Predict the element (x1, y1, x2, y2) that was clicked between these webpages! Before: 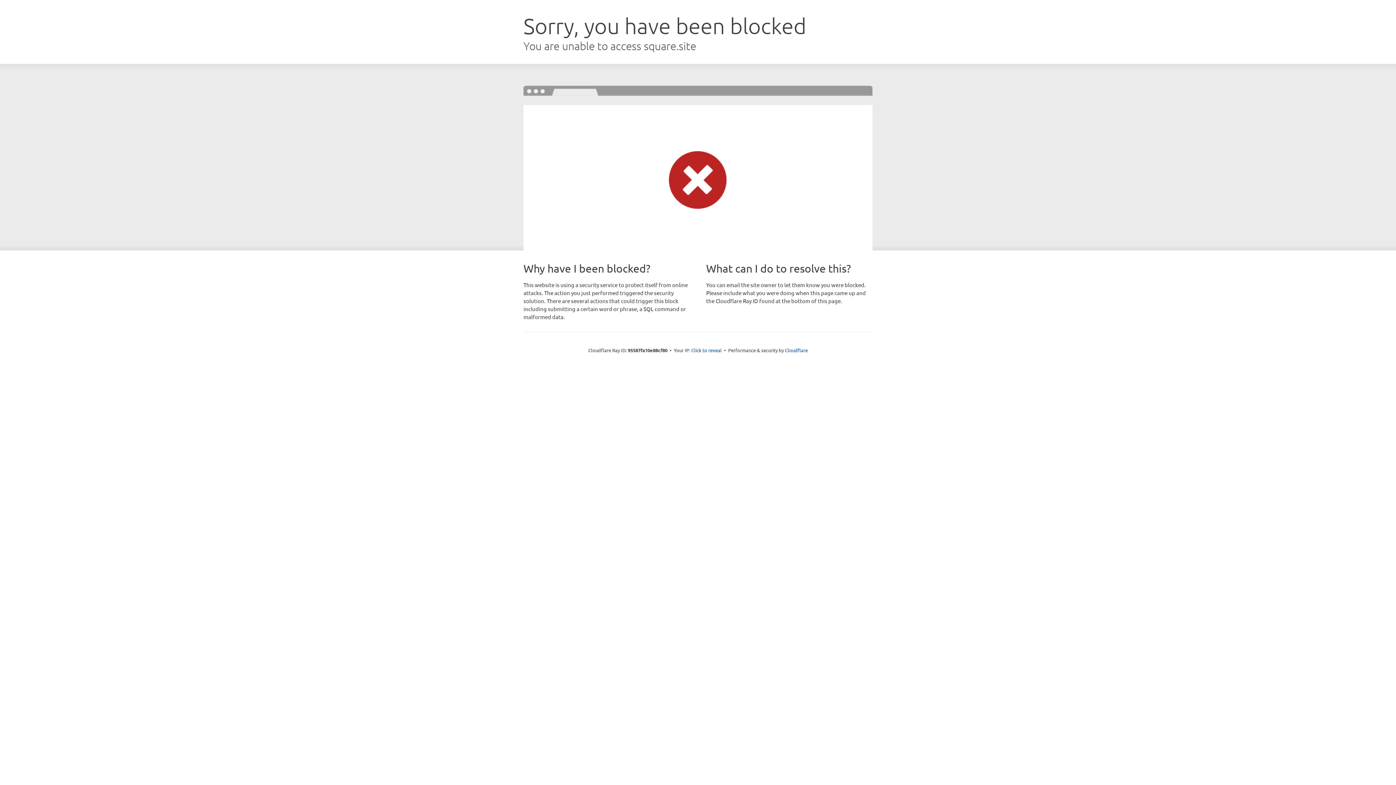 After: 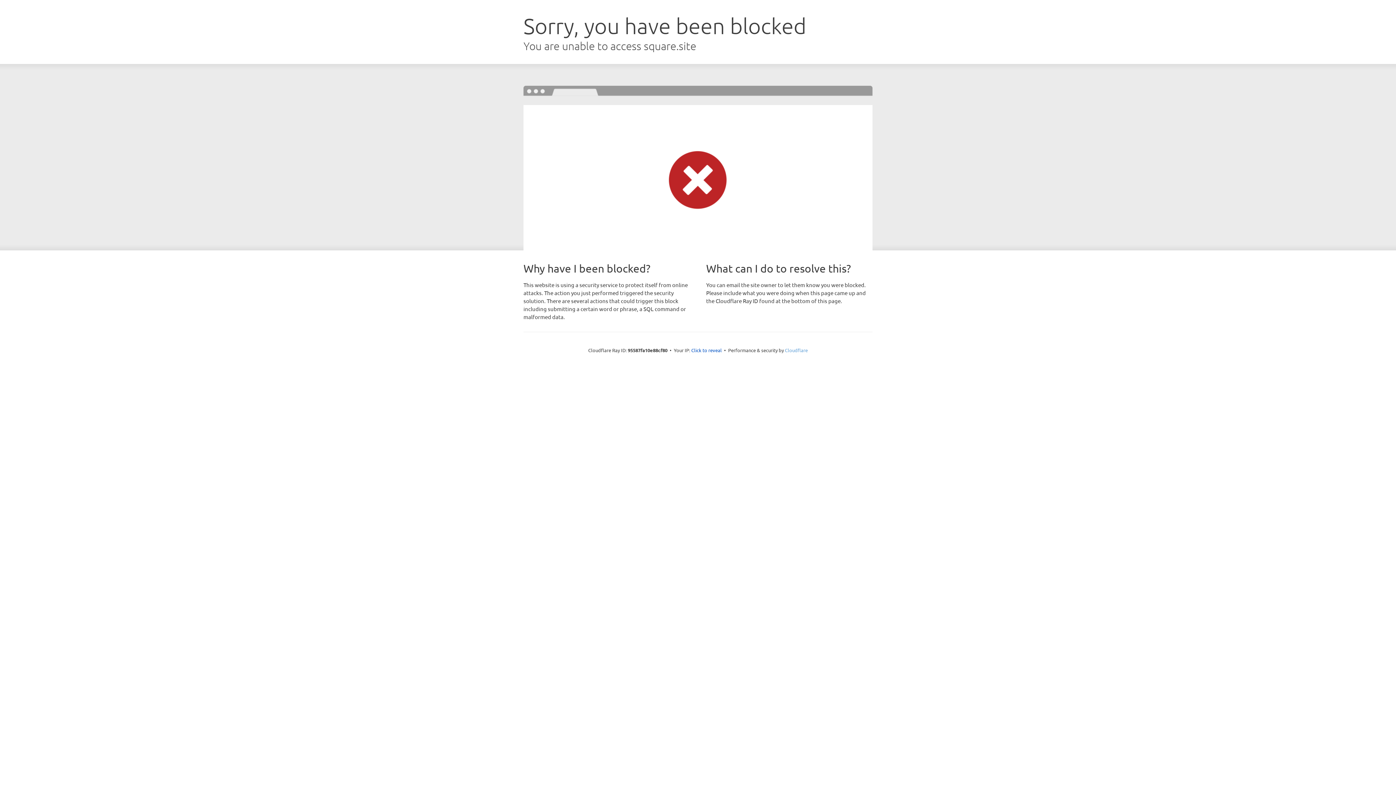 Action: label: Cloudflare bbox: (785, 347, 808, 353)